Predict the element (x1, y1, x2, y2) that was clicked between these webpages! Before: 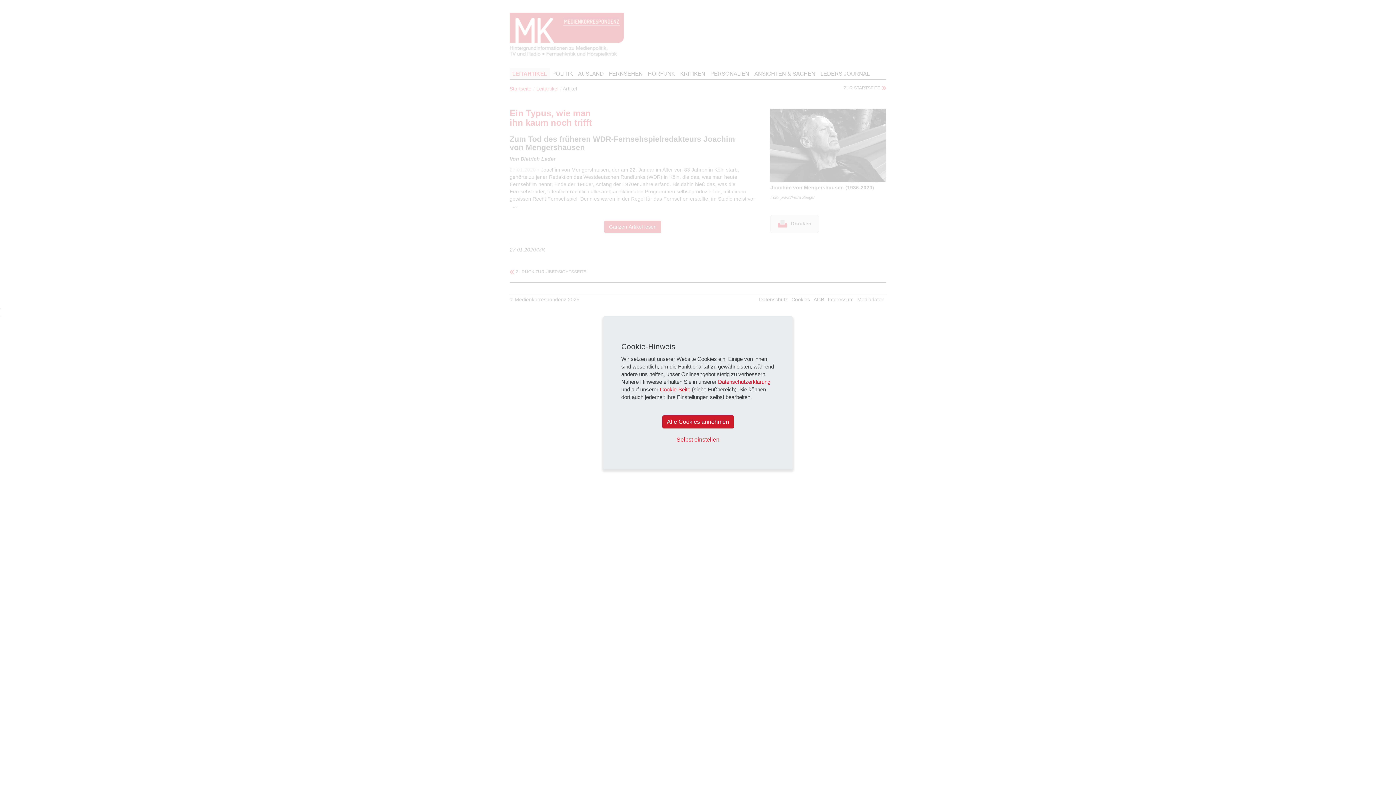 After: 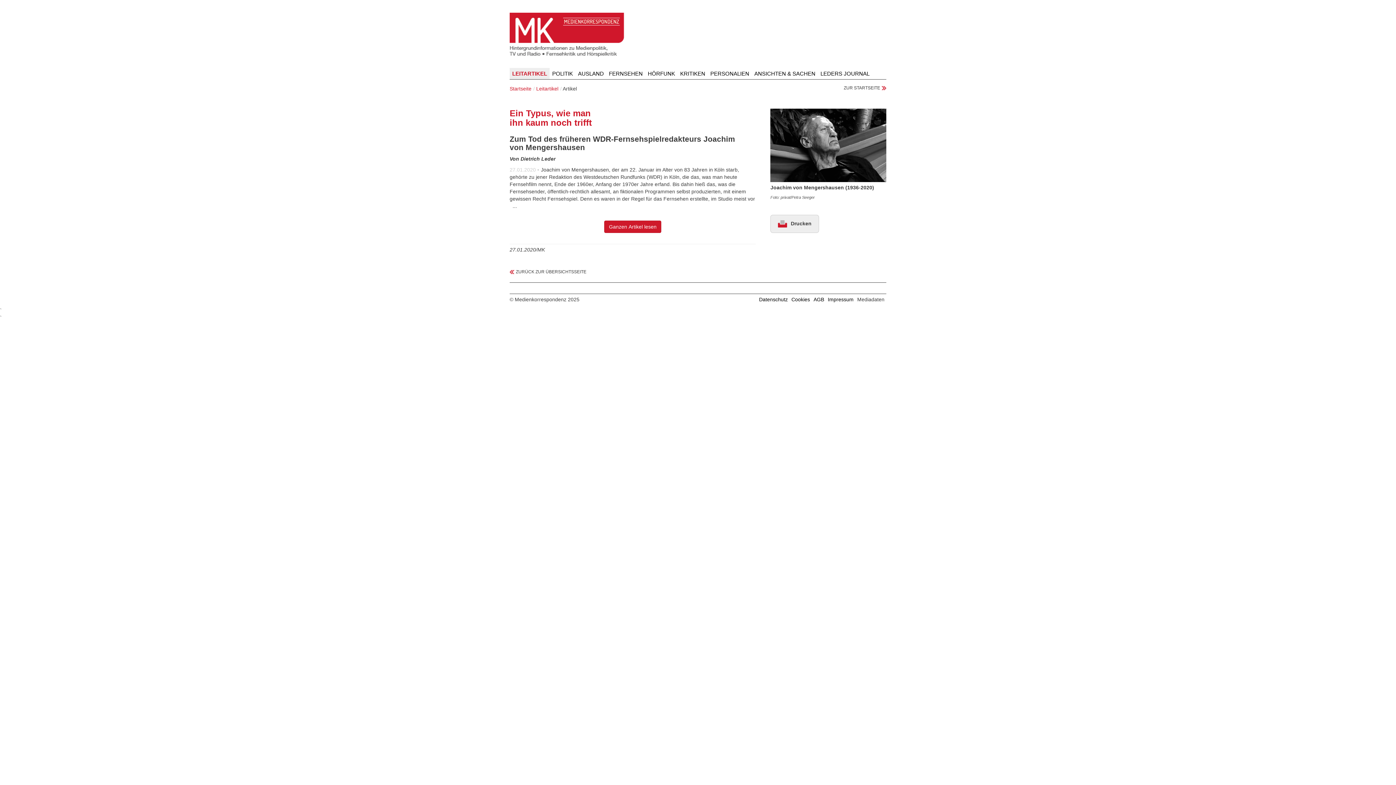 Action: label: Alle Cookies annehmen bbox: (662, 415, 734, 428)